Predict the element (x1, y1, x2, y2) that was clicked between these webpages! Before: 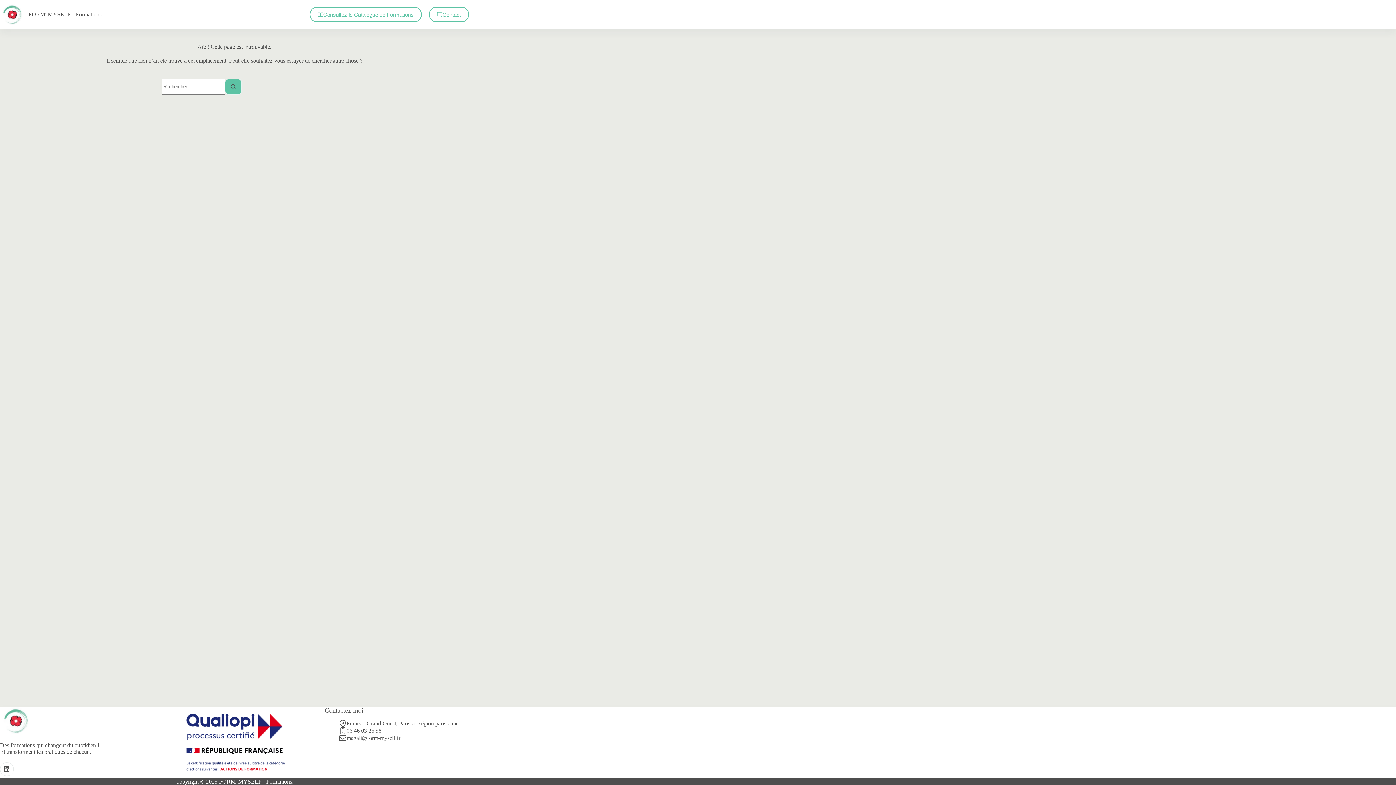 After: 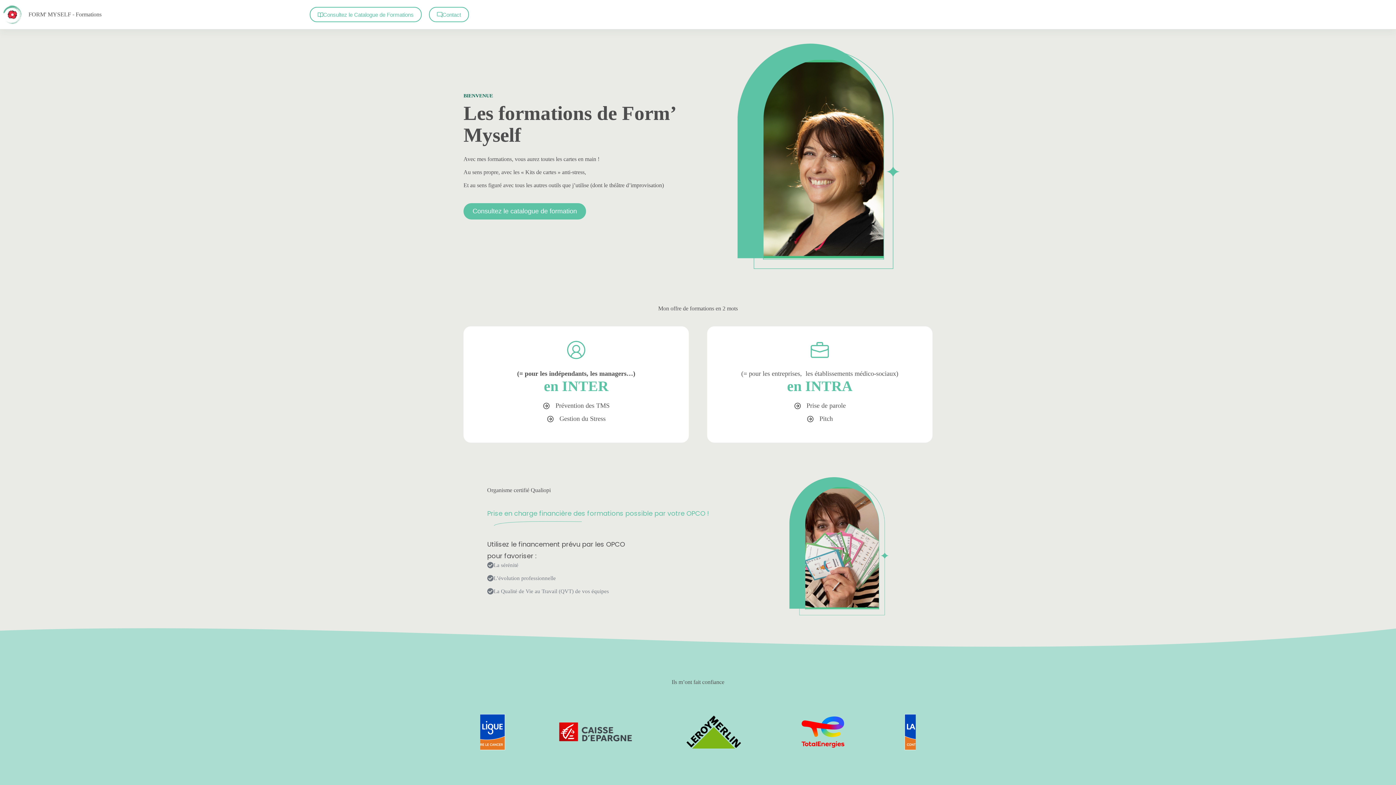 Action: bbox: (0, 3, 22, 25)